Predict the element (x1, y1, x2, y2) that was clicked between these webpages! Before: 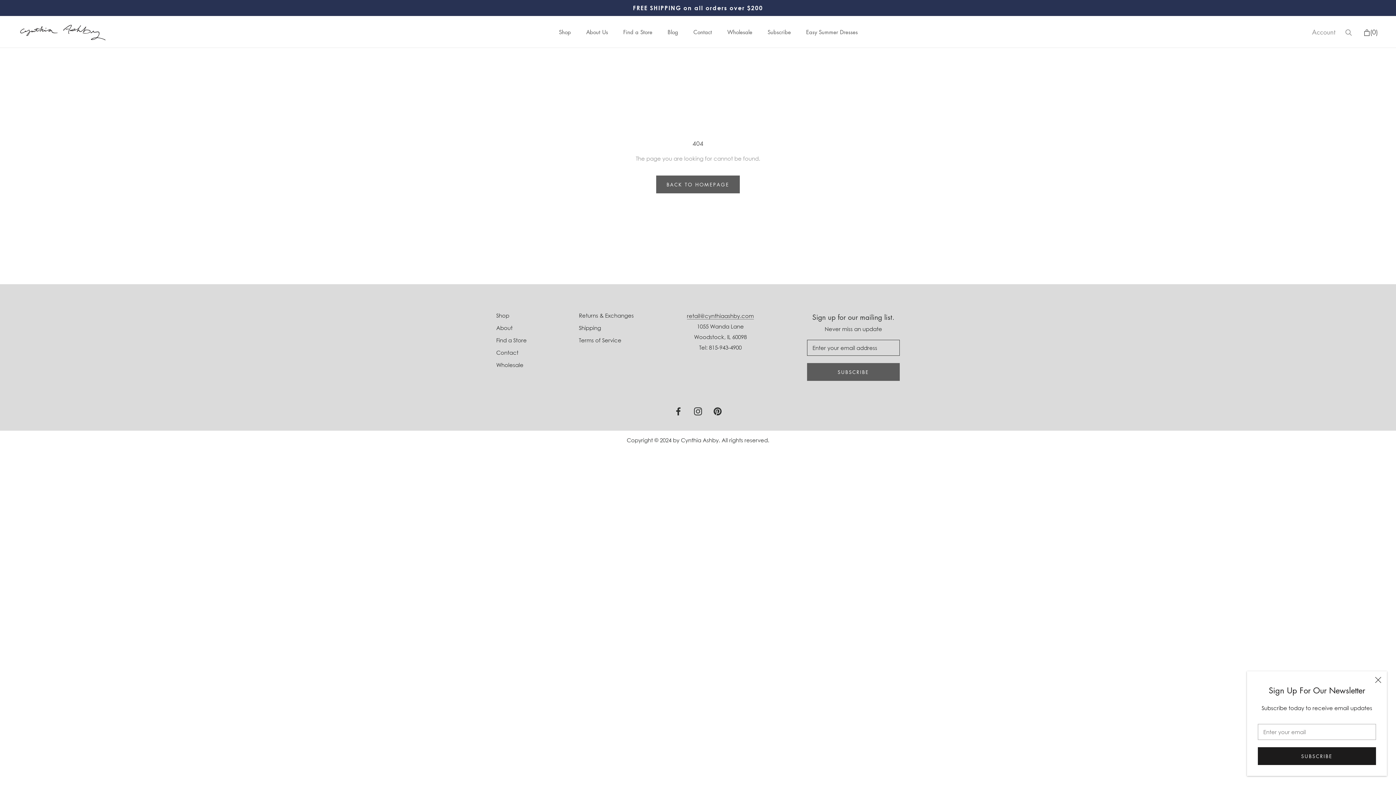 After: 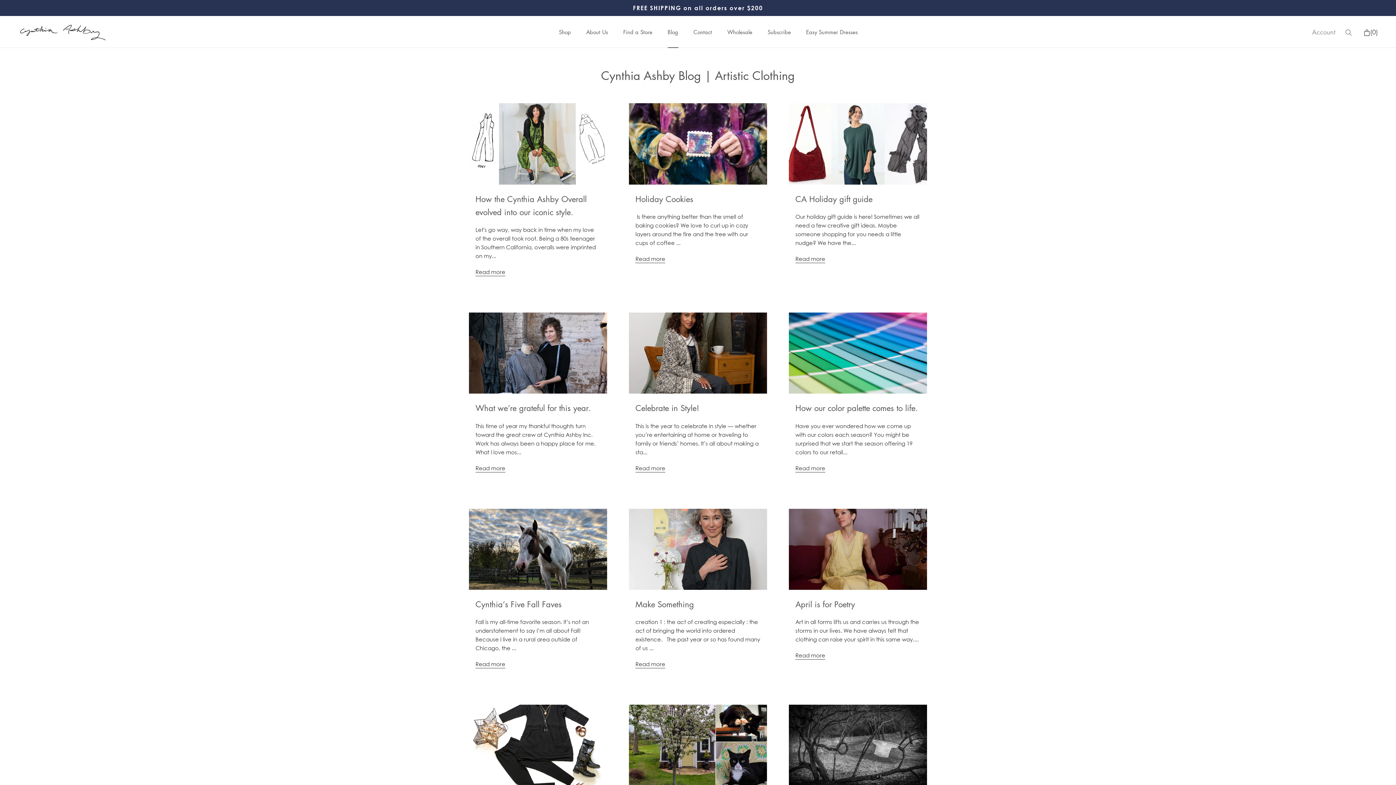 Action: label: Blog
Blog bbox: (667, 28, 678, 35)